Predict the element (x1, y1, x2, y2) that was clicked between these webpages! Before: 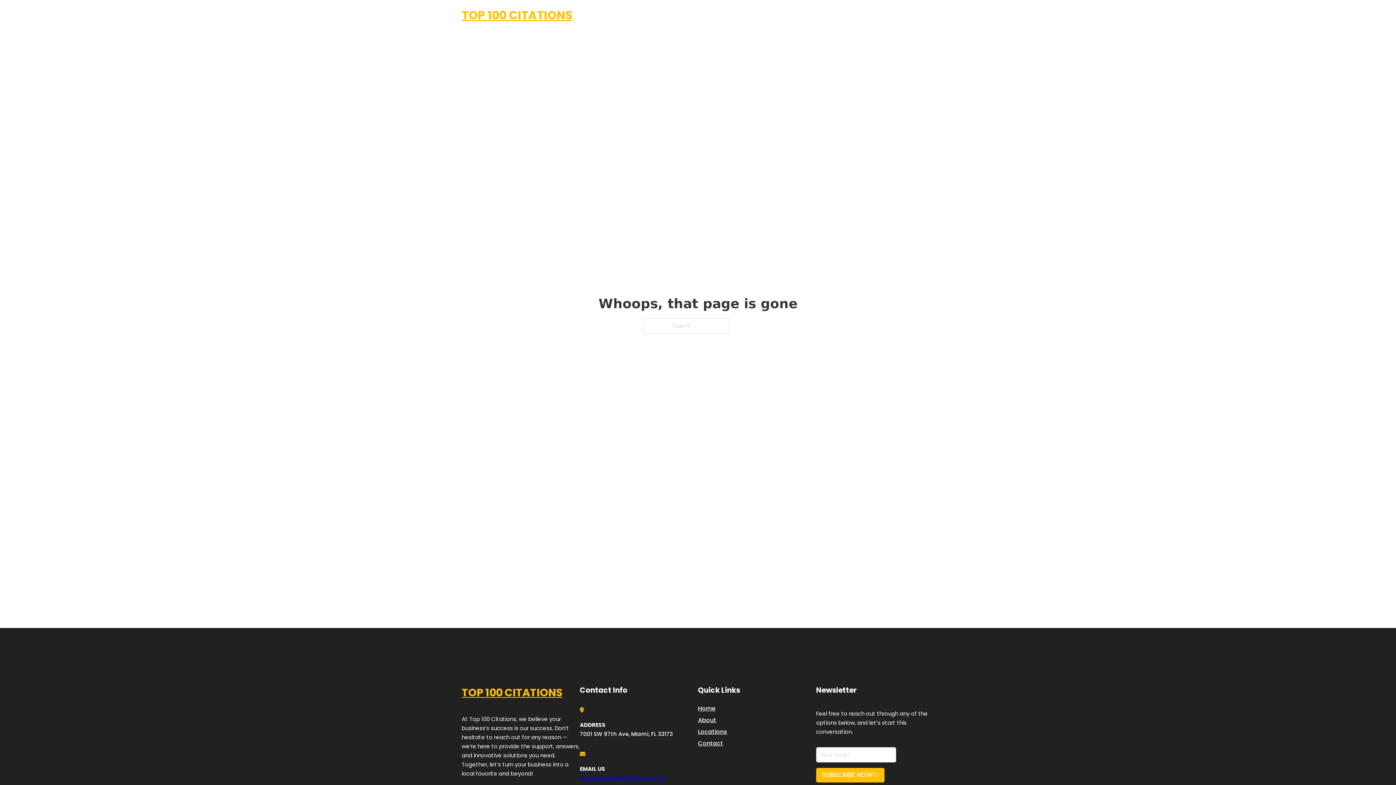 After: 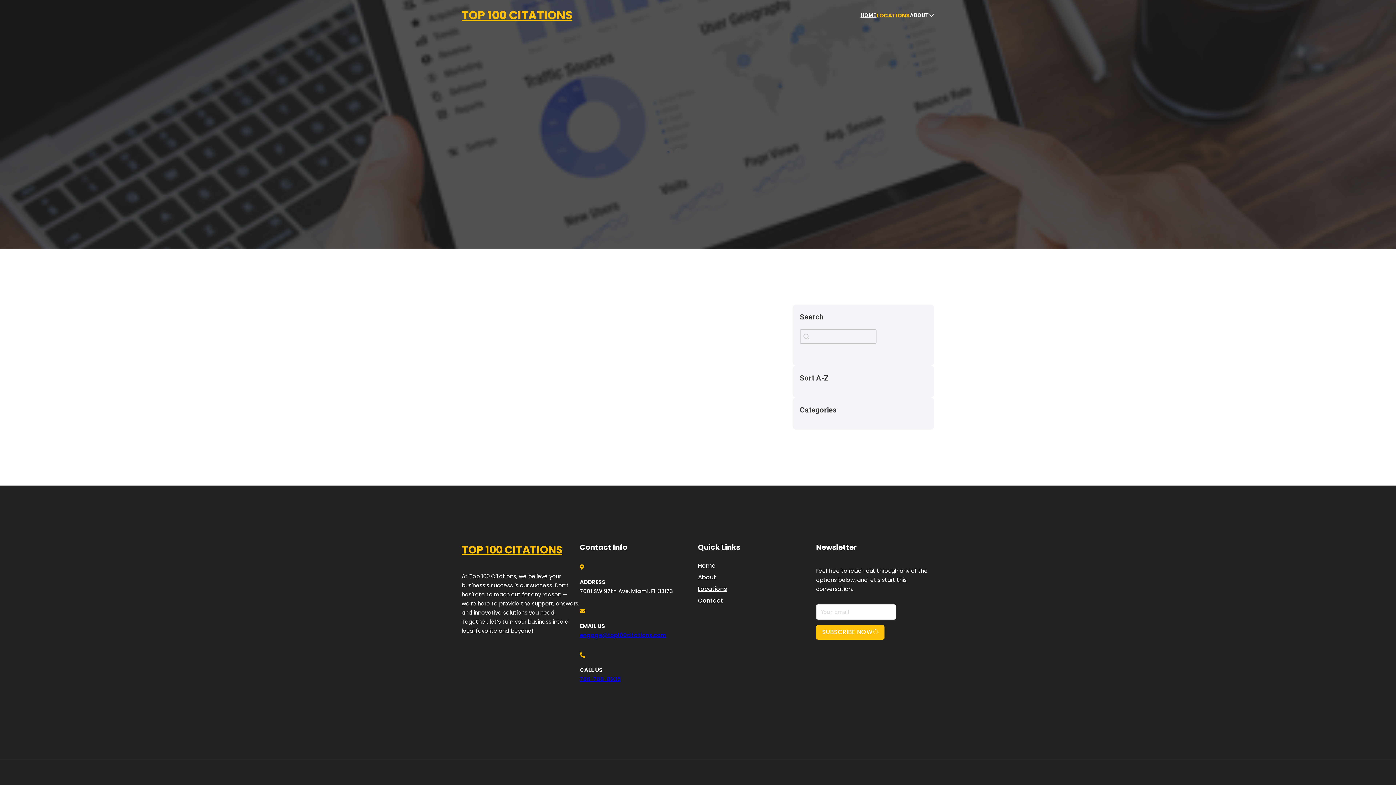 Action: label: Locations bbox: (698, 727, 727, 736)